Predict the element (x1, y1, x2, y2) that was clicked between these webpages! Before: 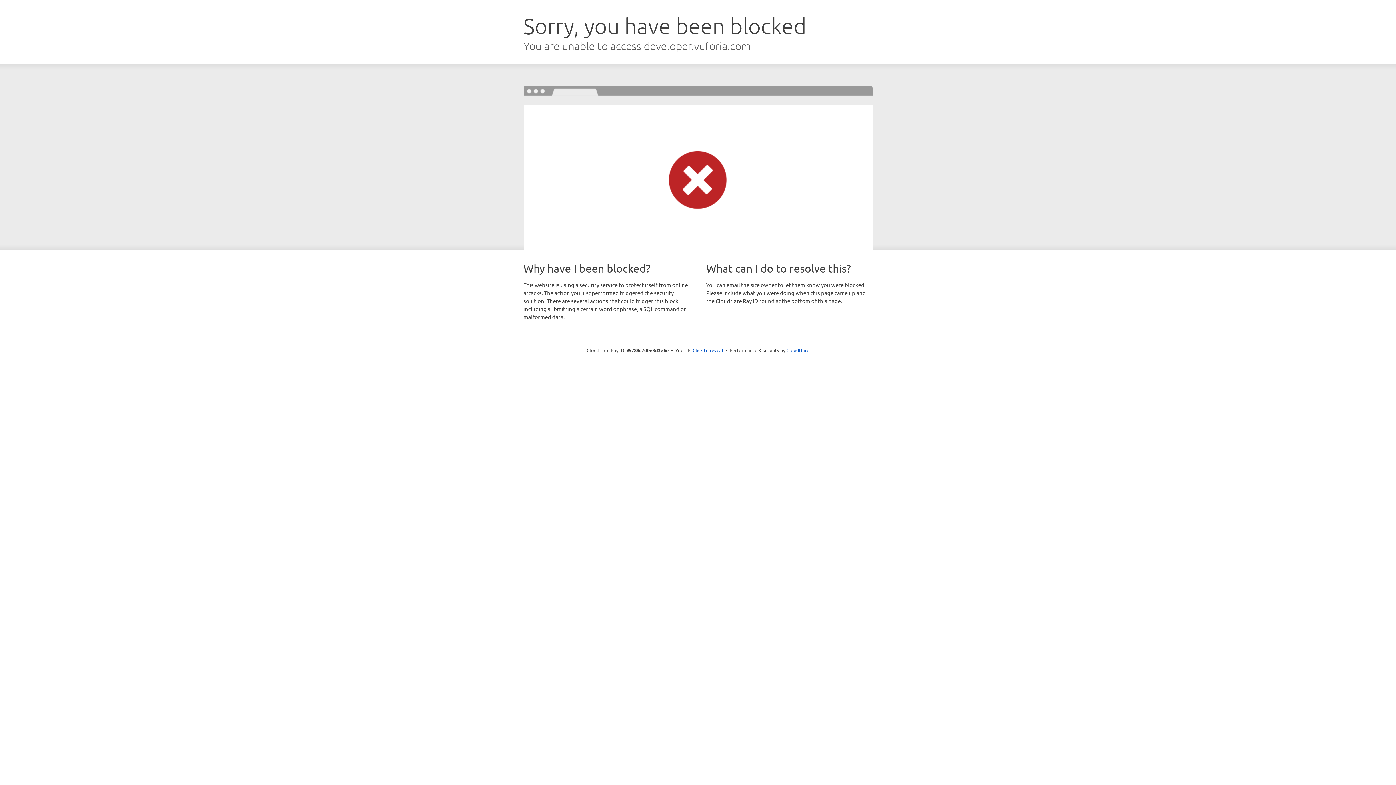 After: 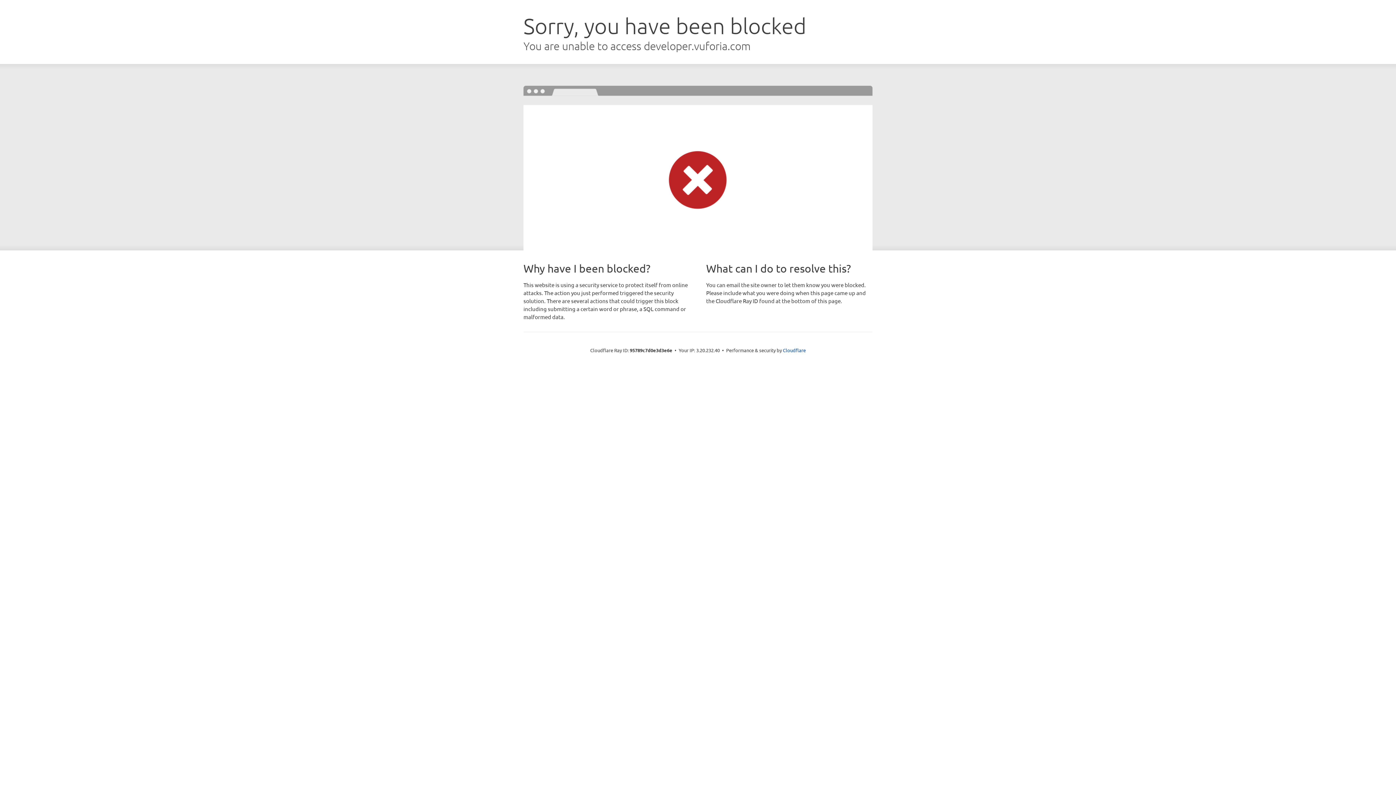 Action: label: Click to reveal bbox: (692, 346, 723, 353)